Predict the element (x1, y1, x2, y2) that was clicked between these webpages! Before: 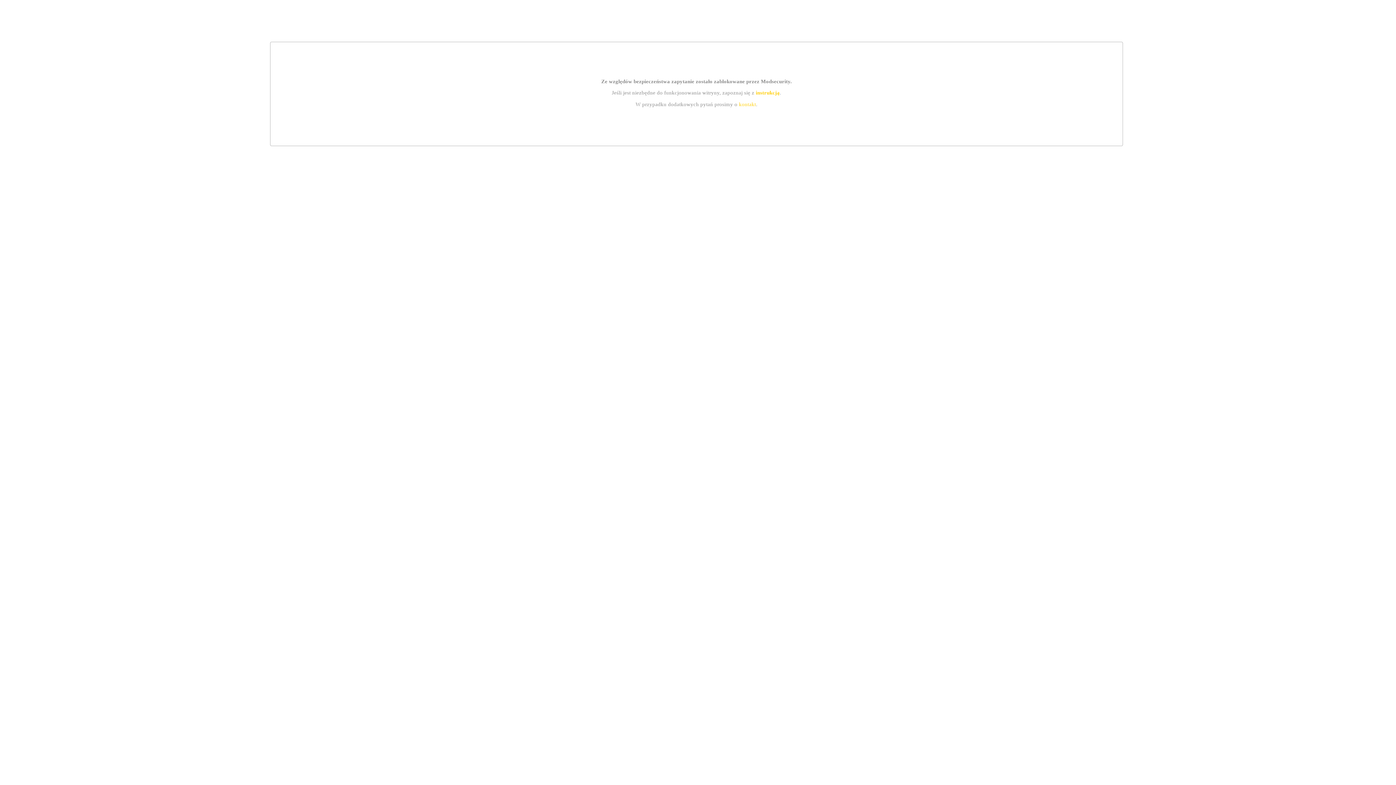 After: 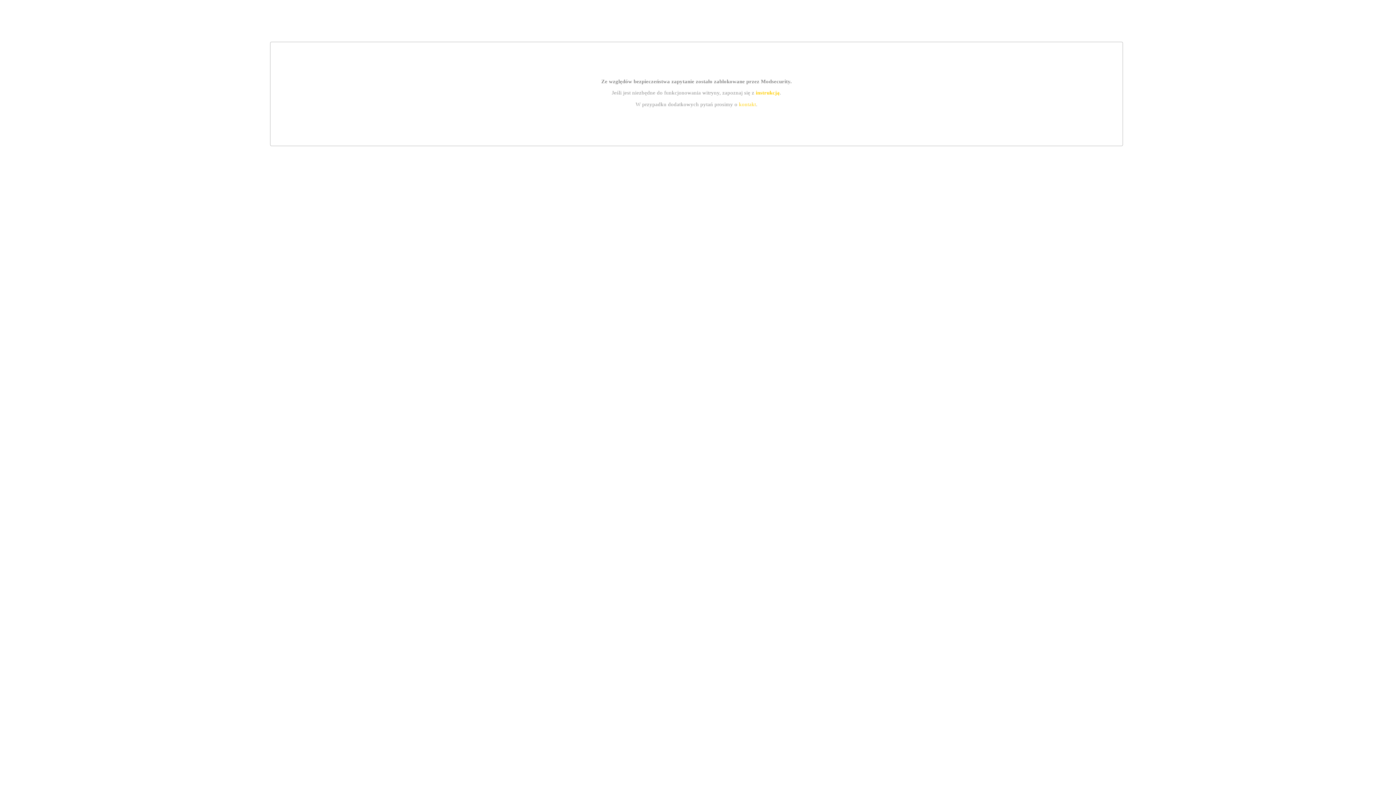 Action: bbox: (755, 89, 779, 95) label: instrukcją